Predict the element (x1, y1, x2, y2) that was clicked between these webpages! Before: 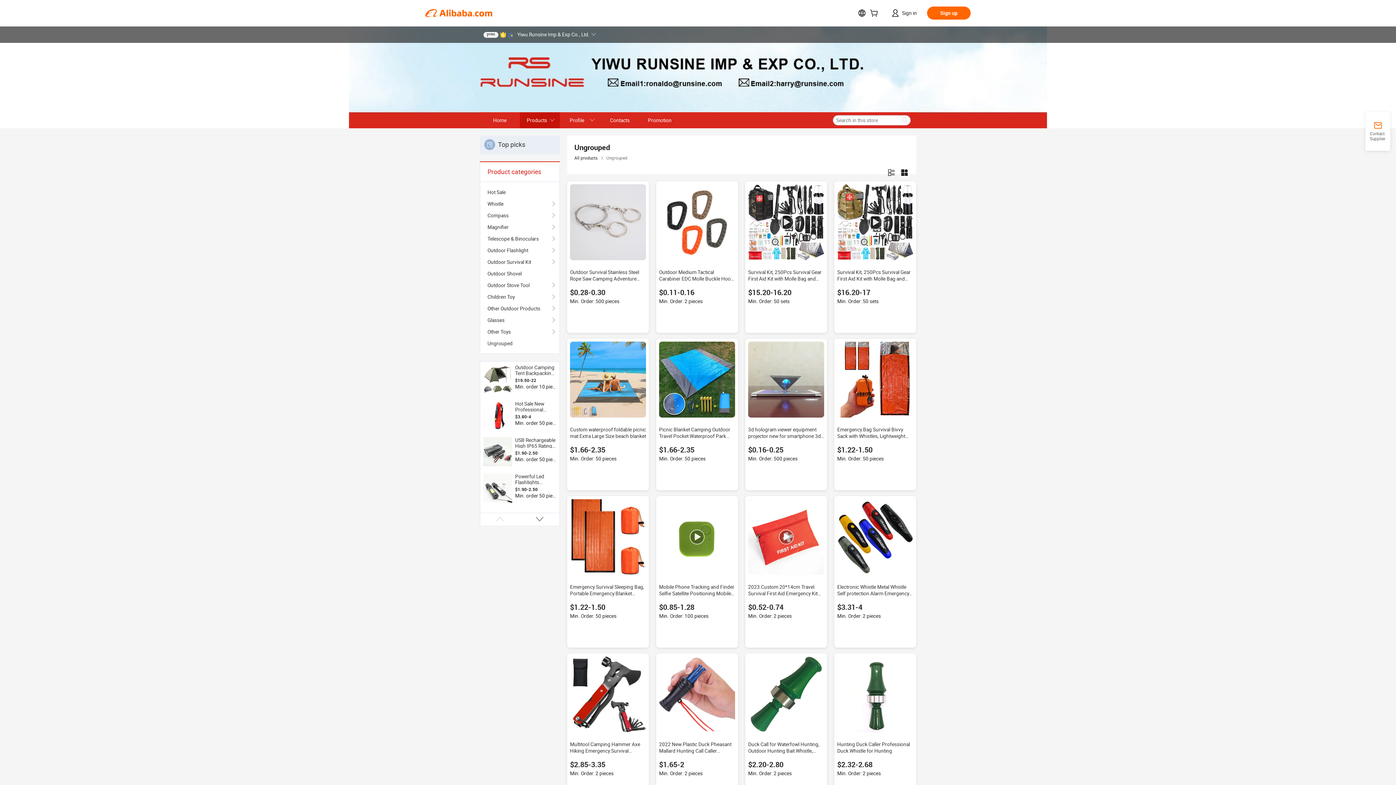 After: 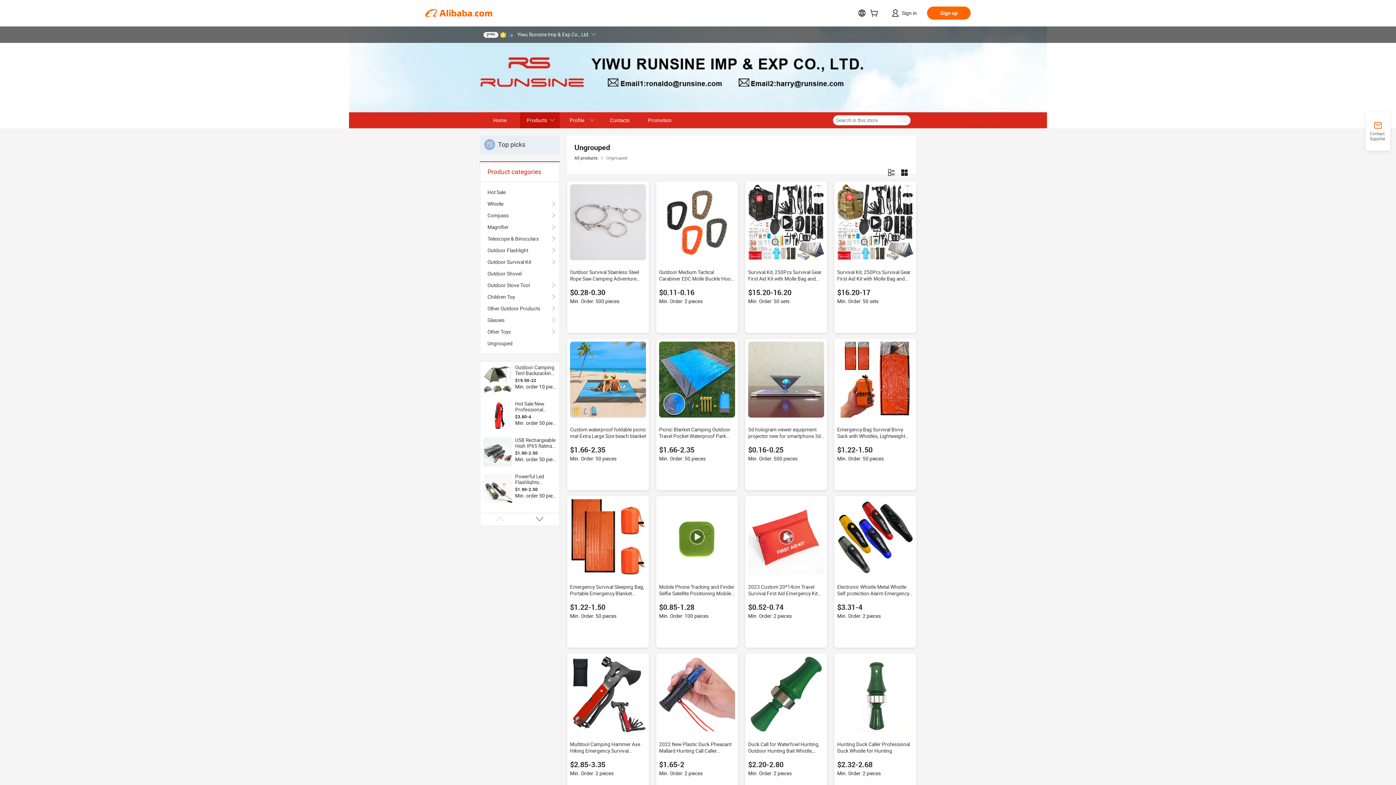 Action: bbox: (508, 31, 513, 37)